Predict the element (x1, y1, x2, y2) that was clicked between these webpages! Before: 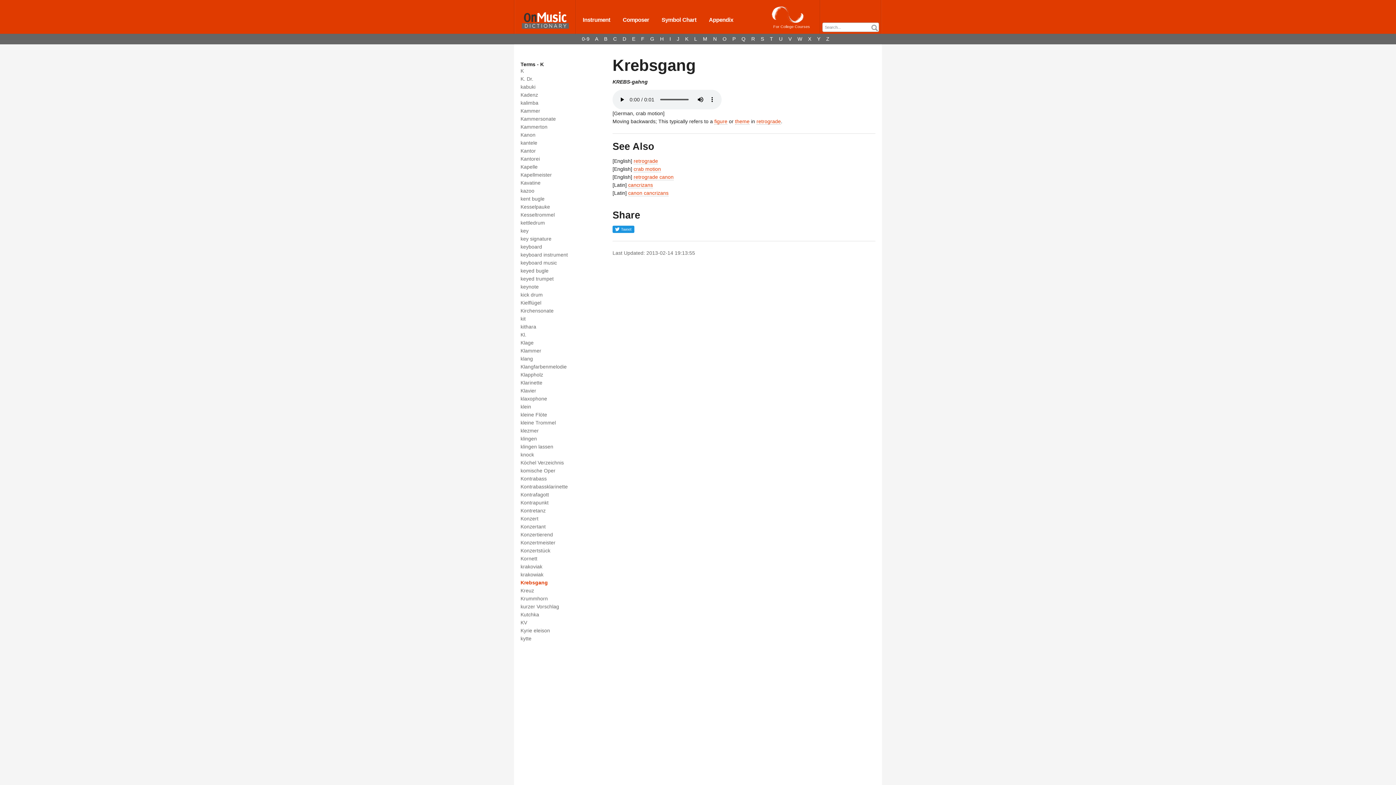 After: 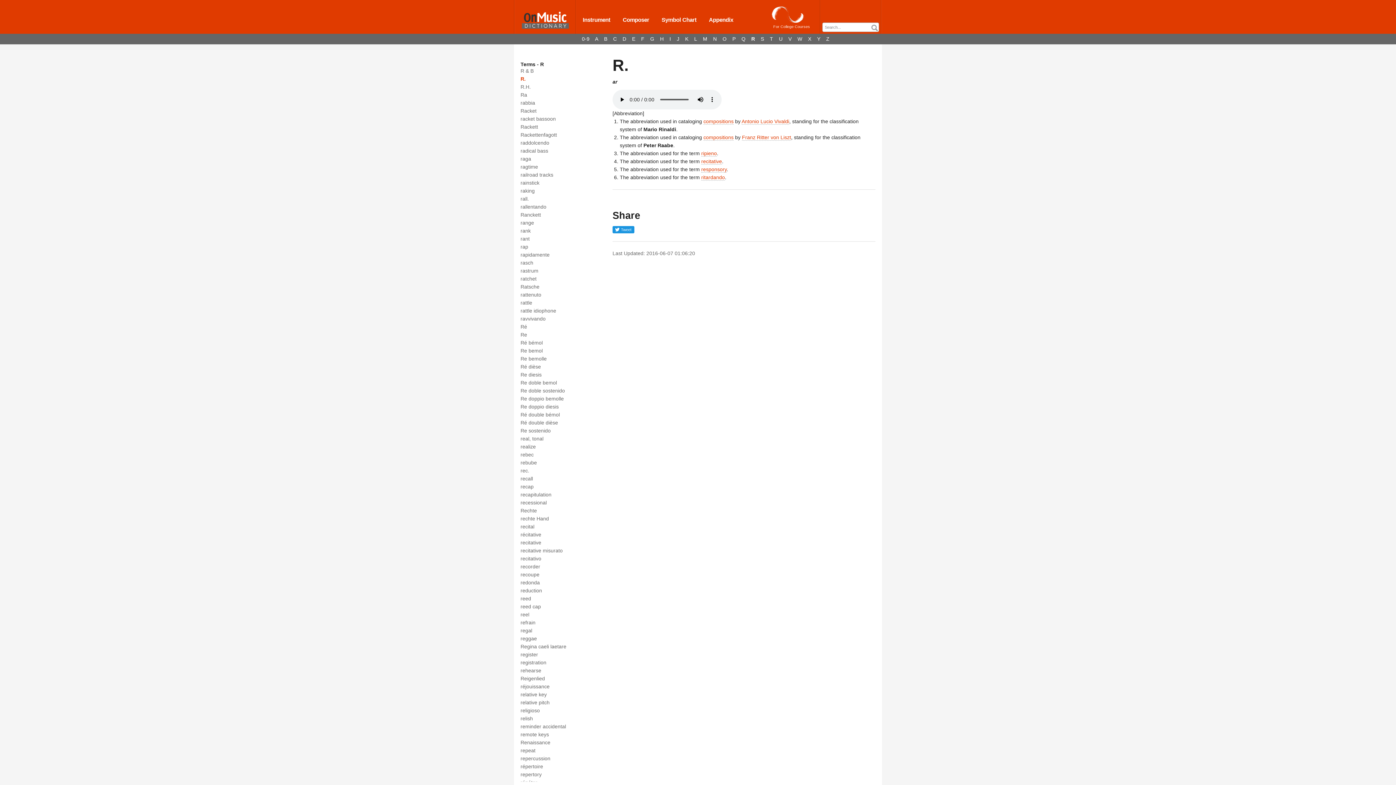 Action: bbox: (751, 36, 755, 41) label: R